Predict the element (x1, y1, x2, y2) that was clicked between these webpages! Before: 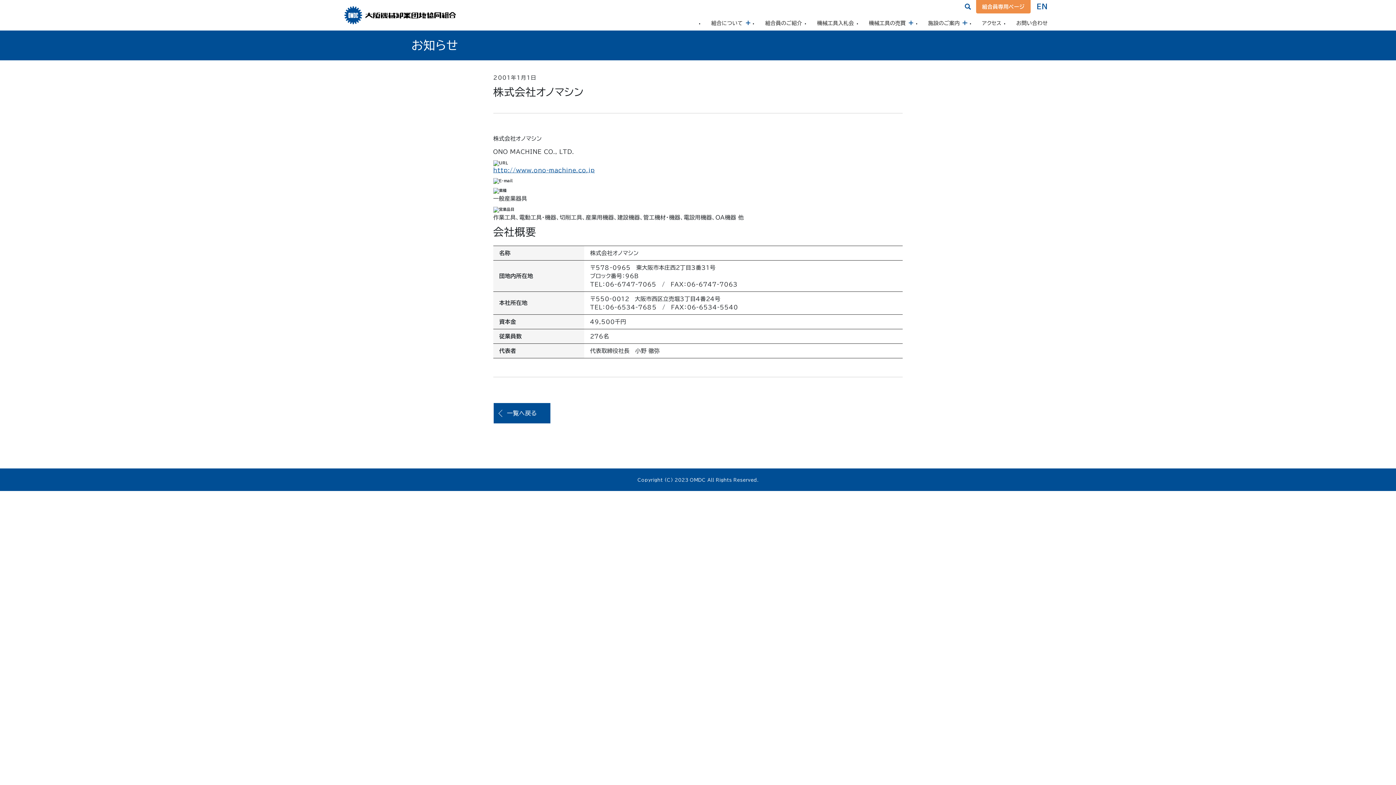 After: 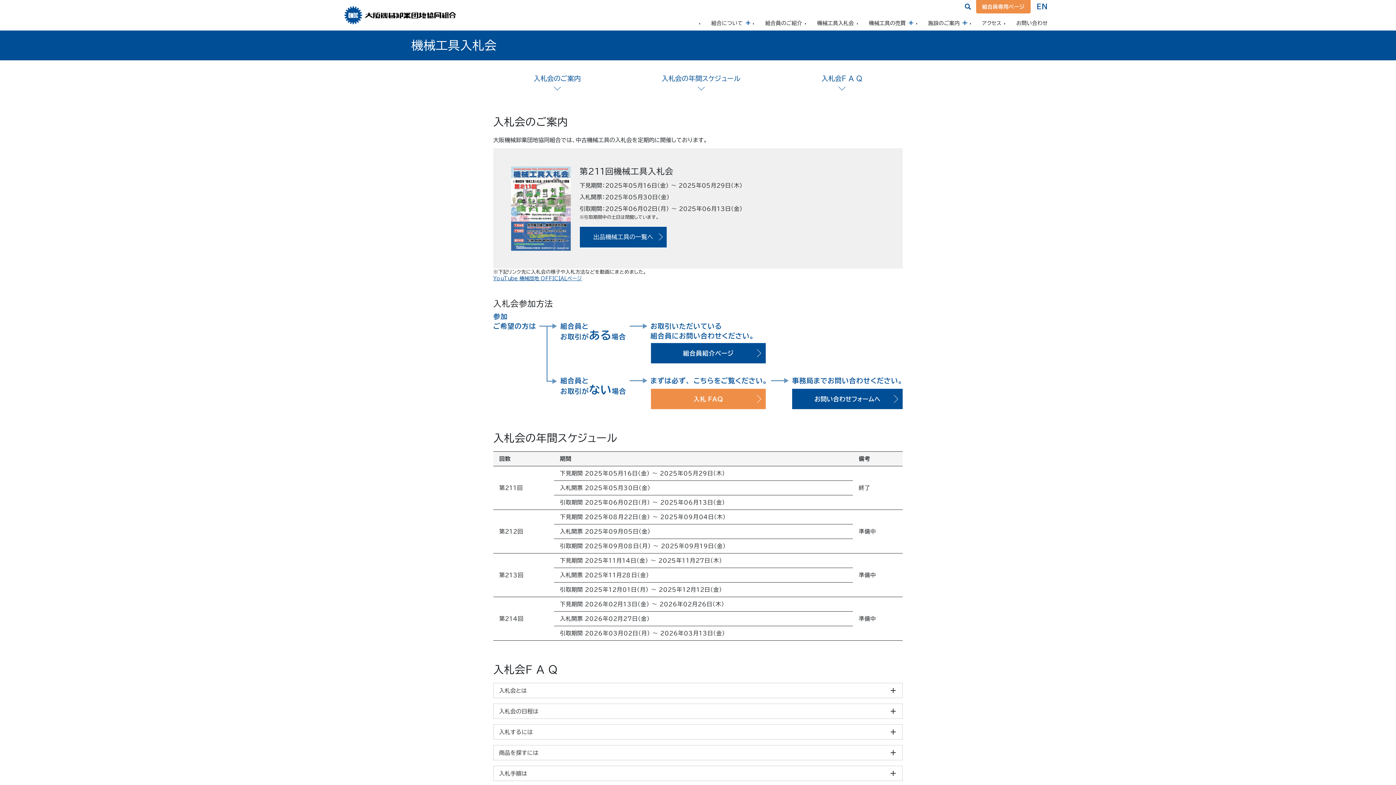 Action: label: 機械工具入札会 bbox: (809, 15, 861, 30)